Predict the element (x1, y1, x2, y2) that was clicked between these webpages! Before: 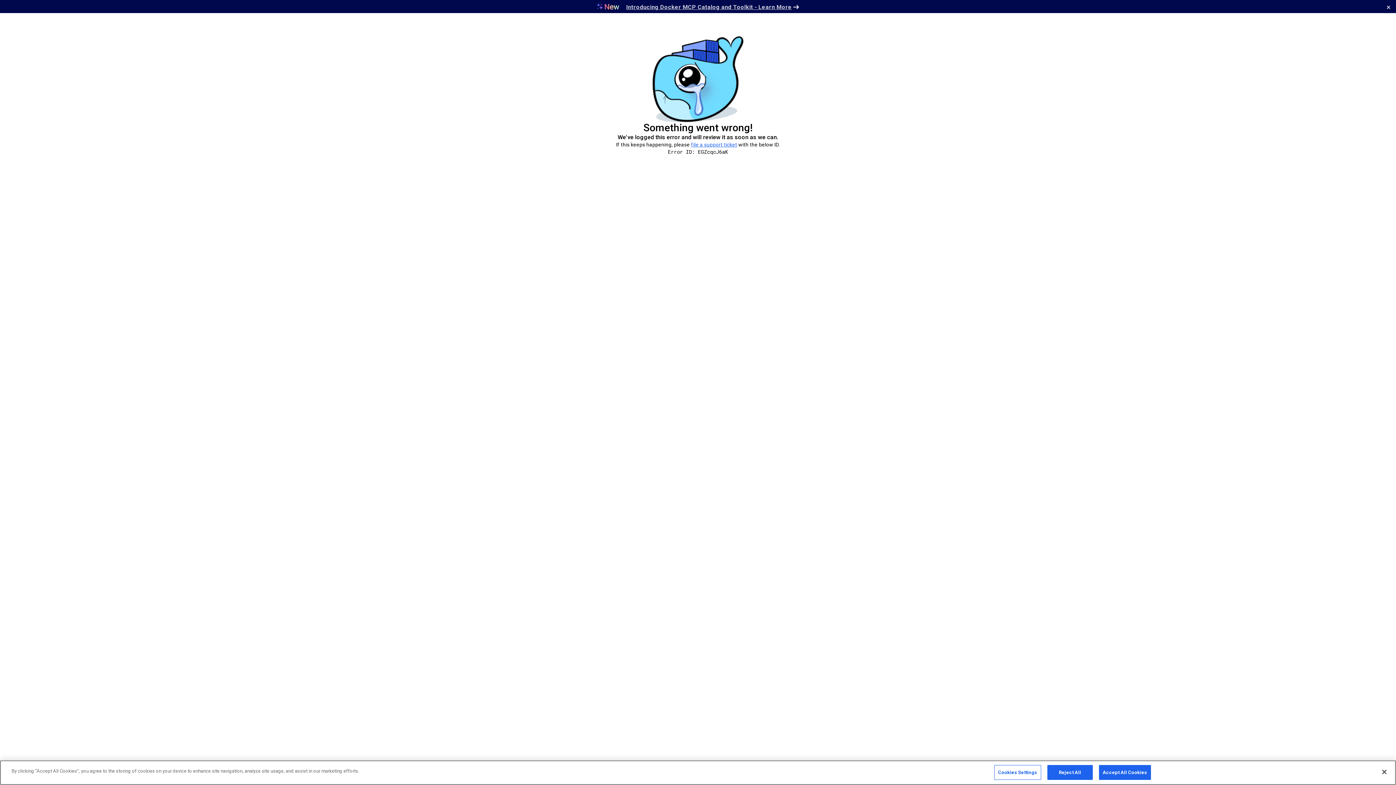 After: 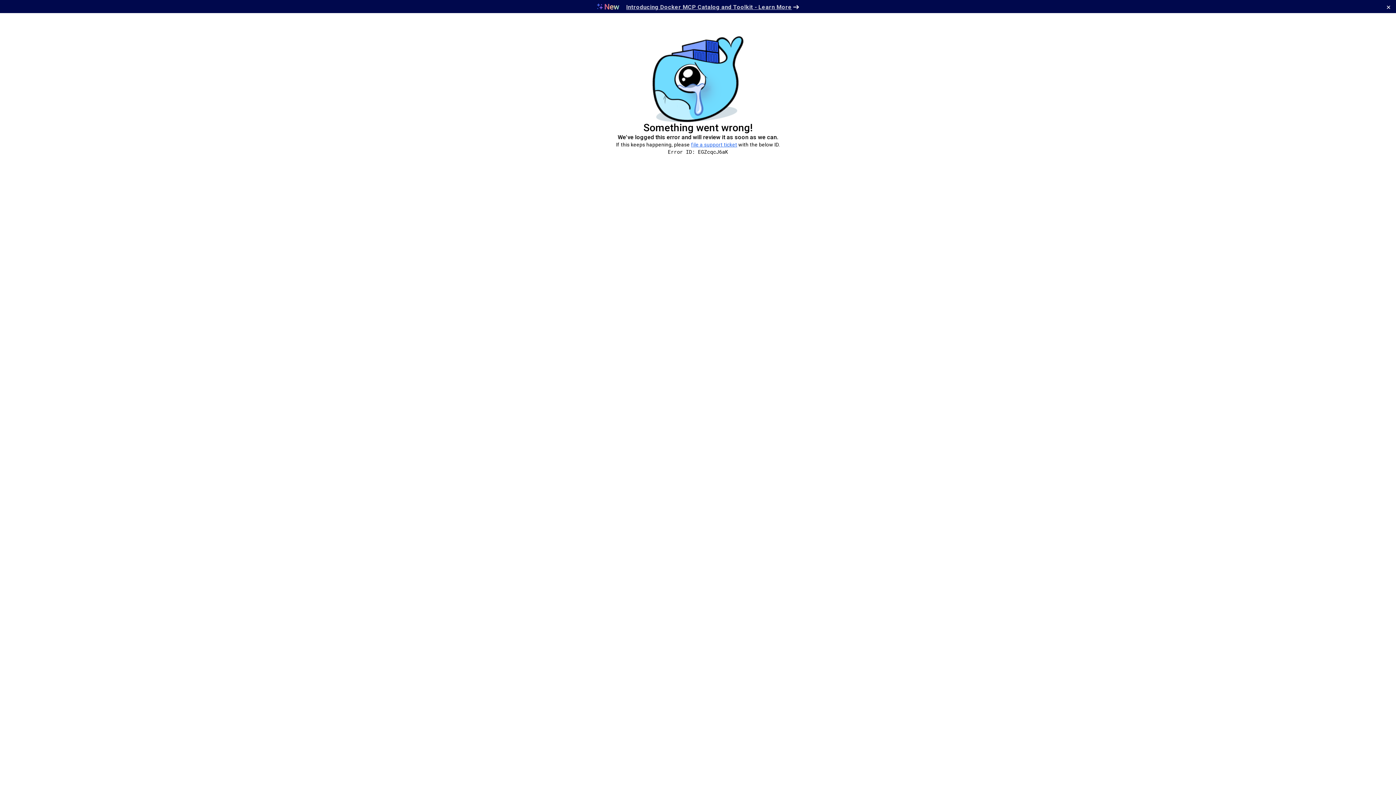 Action: label: Accept All Cookies bbox: (1099, 765, 1151, 780)